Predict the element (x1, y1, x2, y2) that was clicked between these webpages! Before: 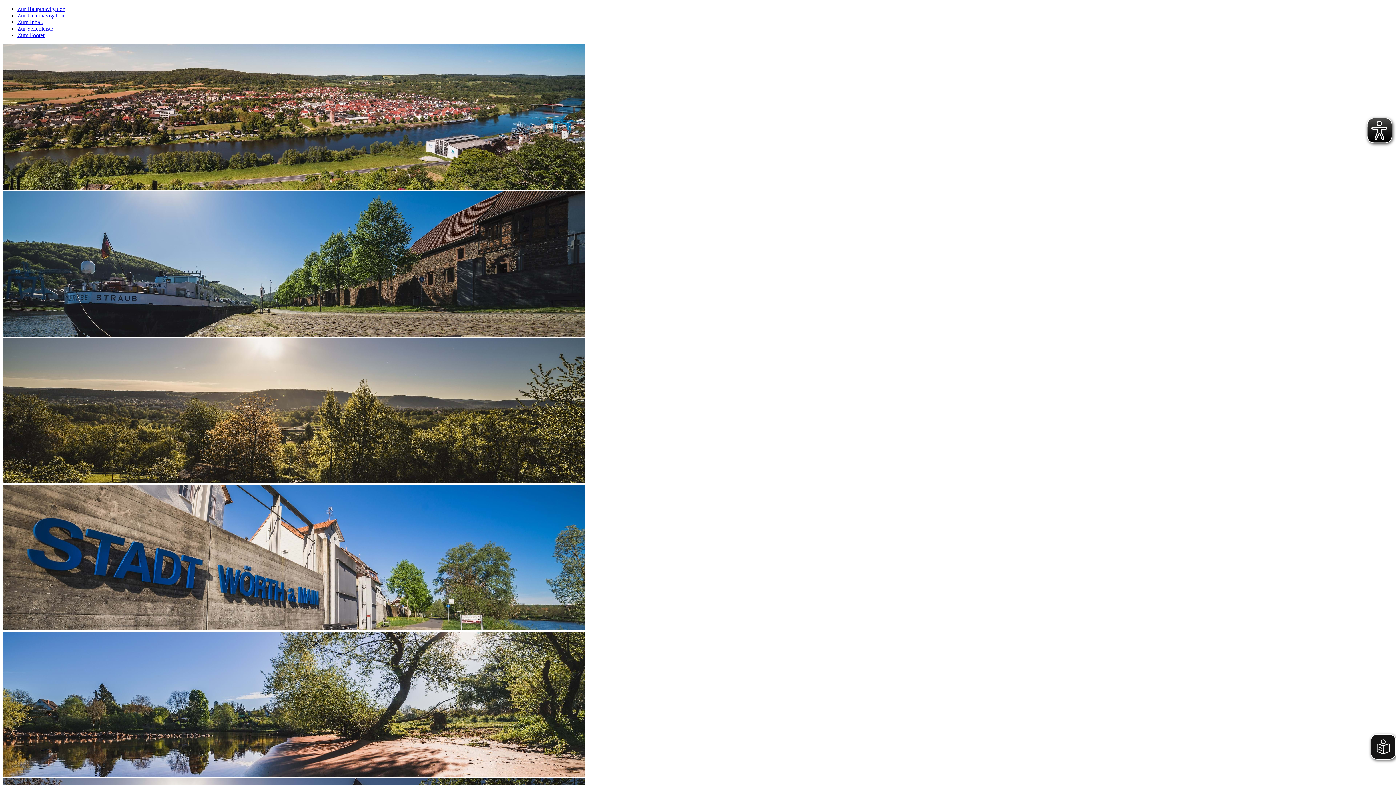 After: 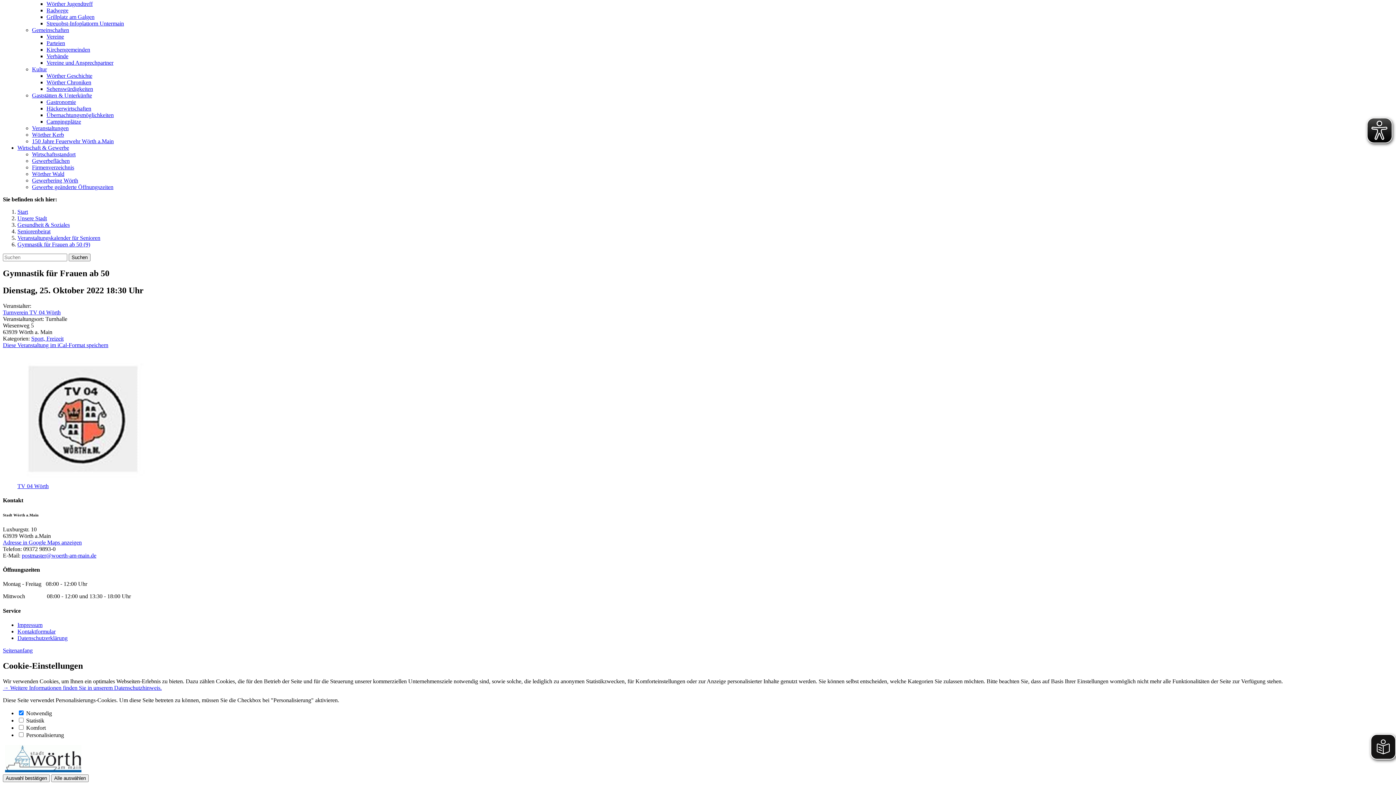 Action: bbox: (17, 32, 44, 38) label: Zum Footer